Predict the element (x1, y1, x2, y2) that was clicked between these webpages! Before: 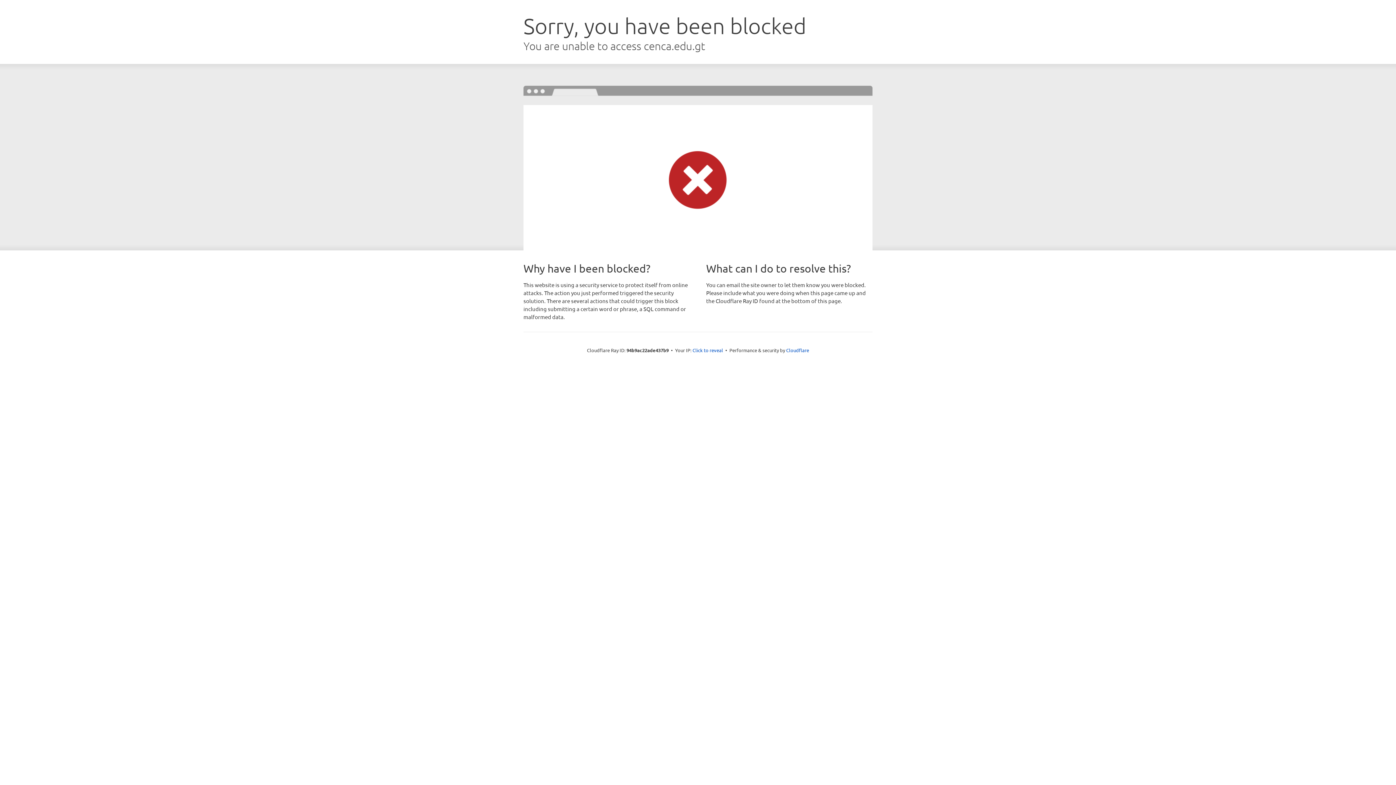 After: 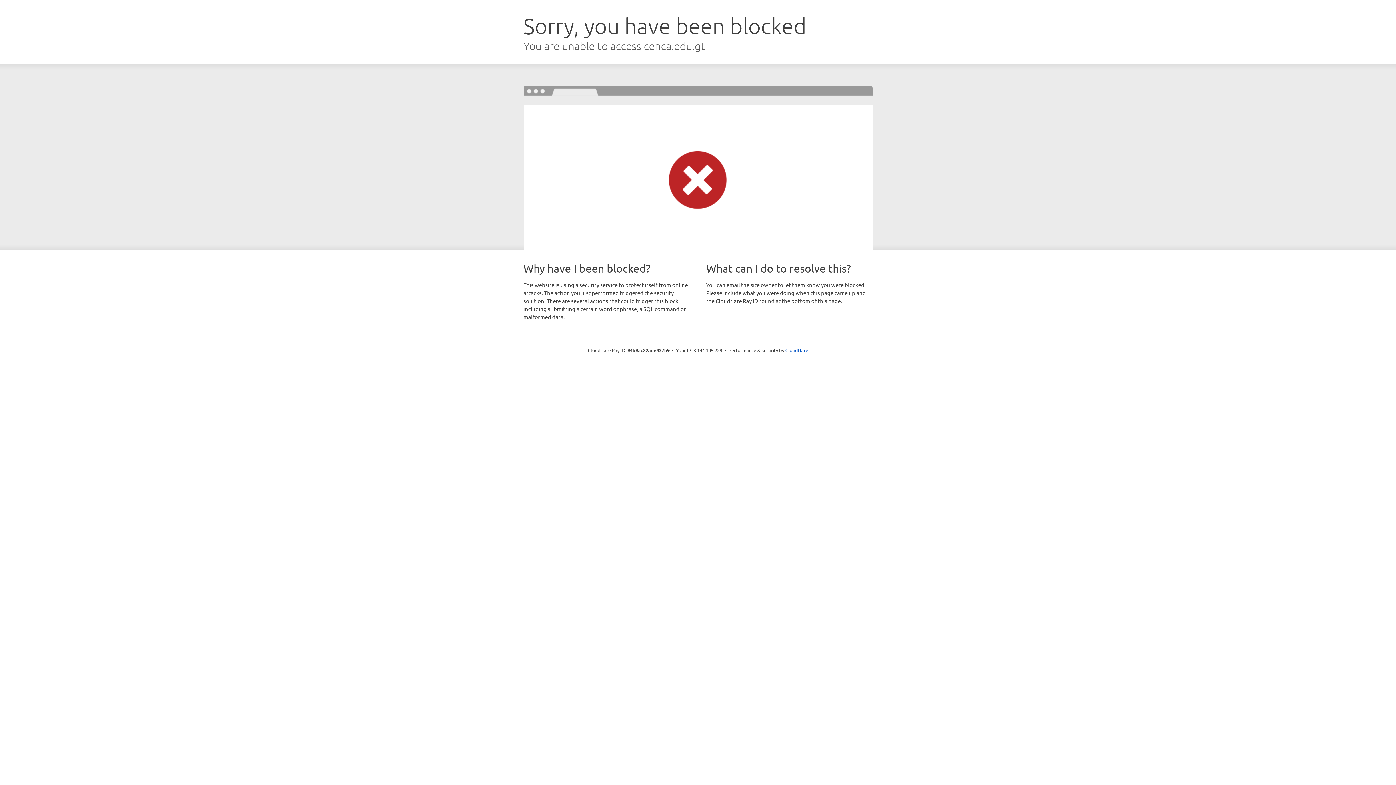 Action: bbox: (692, 346, 723, 353) label: Click to reveal